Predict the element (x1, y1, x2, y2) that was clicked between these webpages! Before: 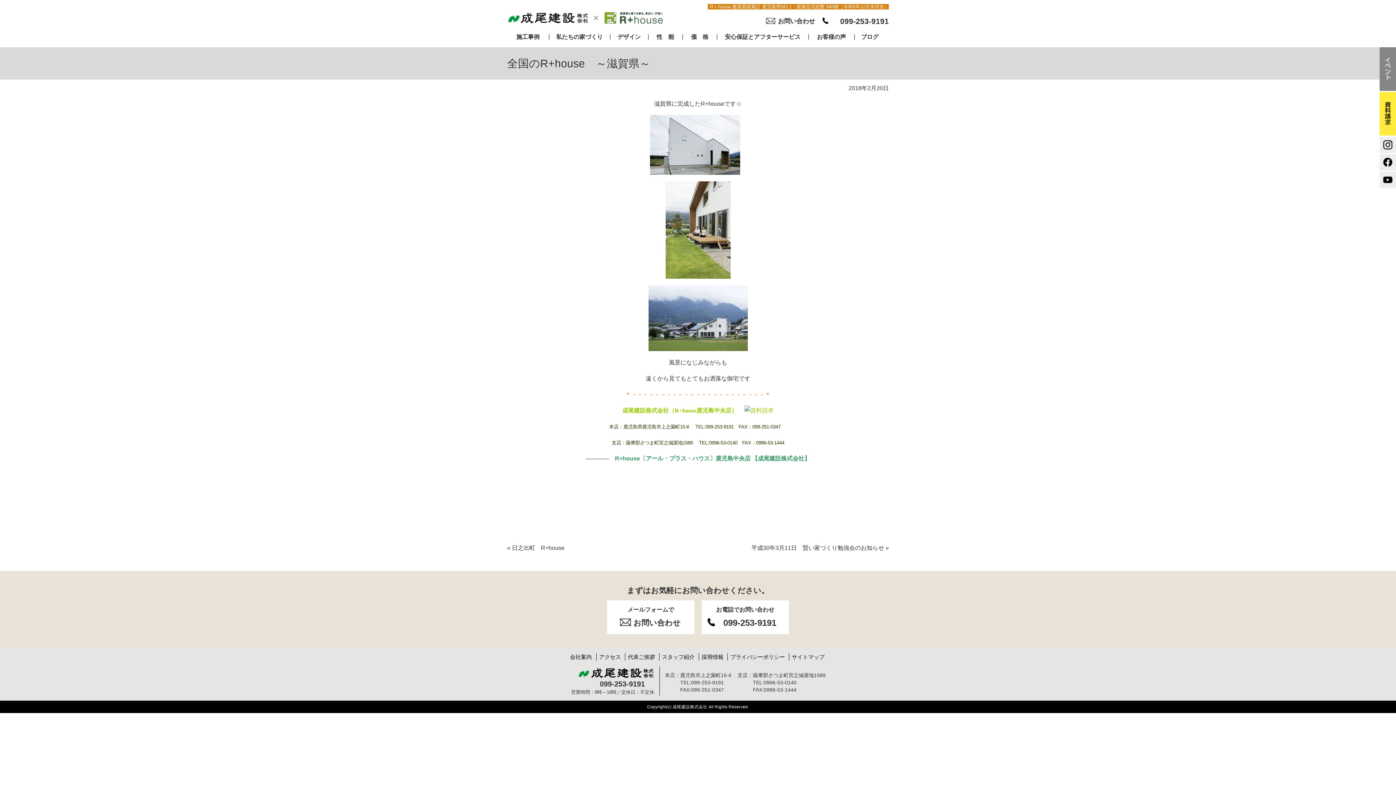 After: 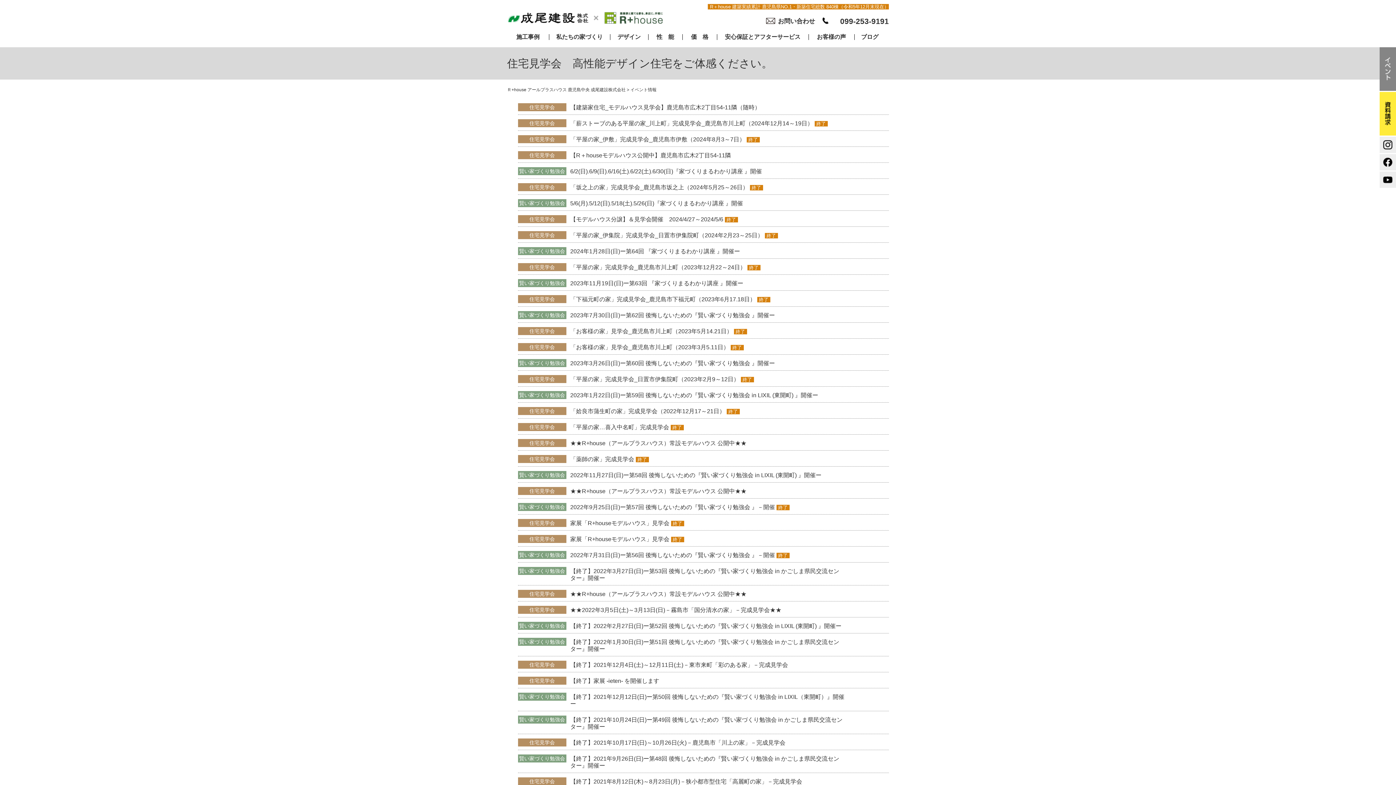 Action: bbox: (1383, 74, 1393, 80)